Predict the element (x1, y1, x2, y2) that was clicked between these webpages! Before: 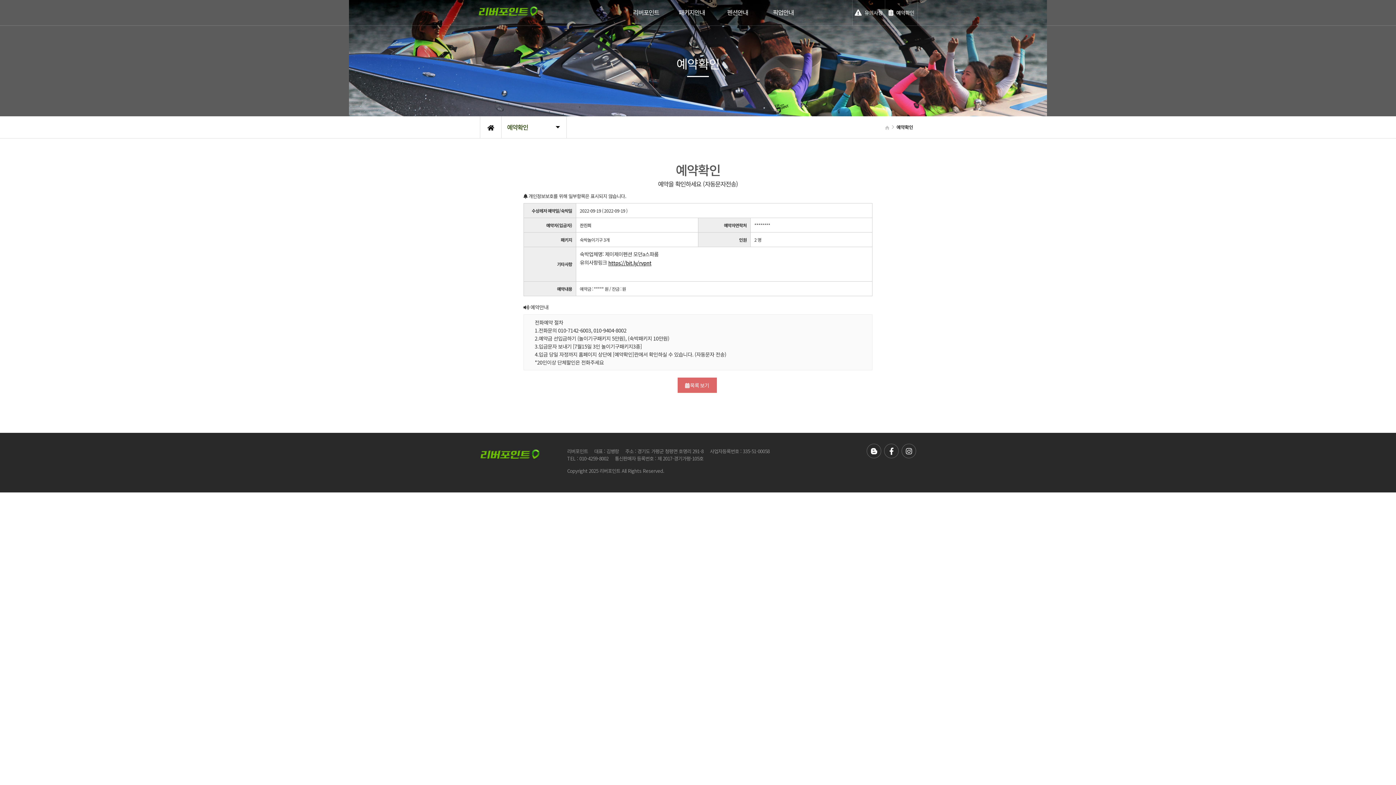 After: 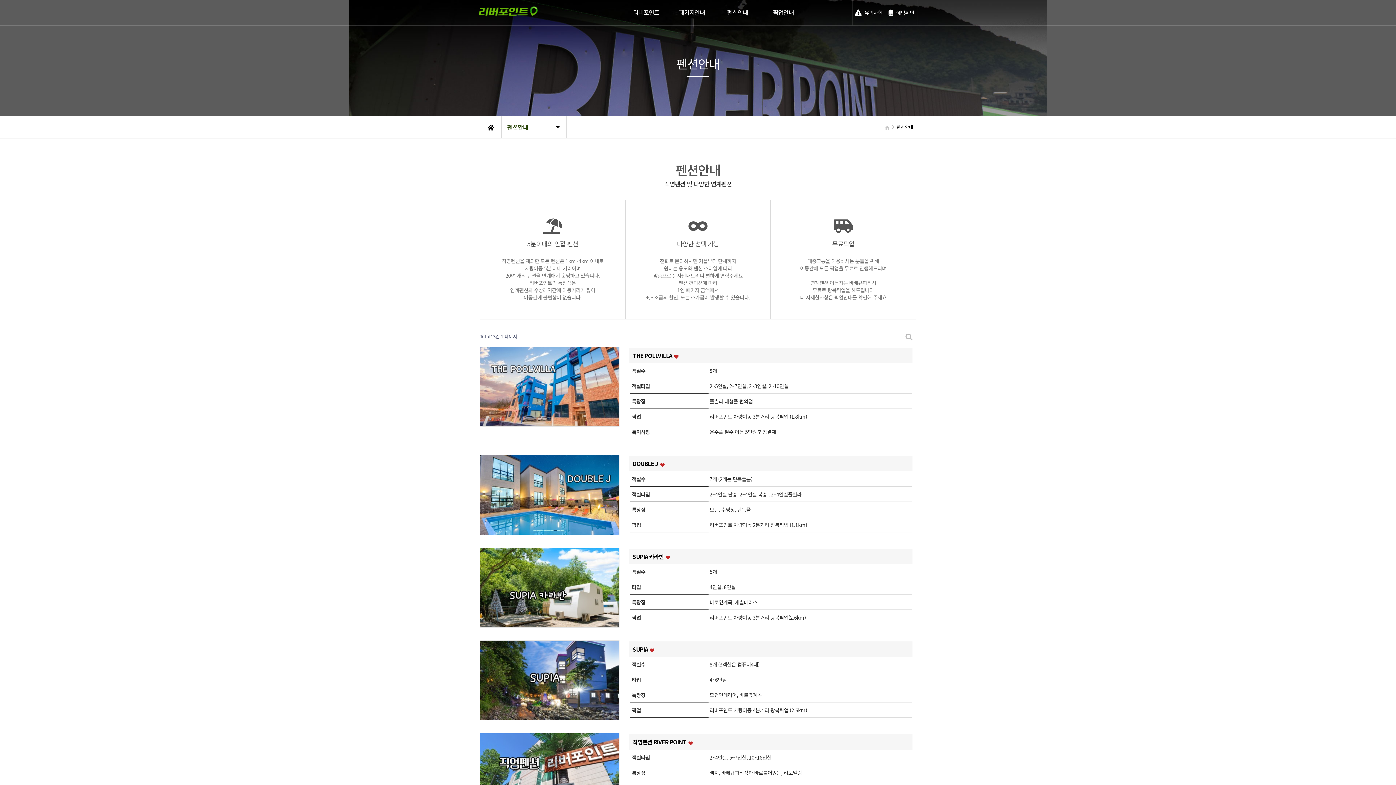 Action: label: 펜션안내 bbox: (714, 0, 760, 25)